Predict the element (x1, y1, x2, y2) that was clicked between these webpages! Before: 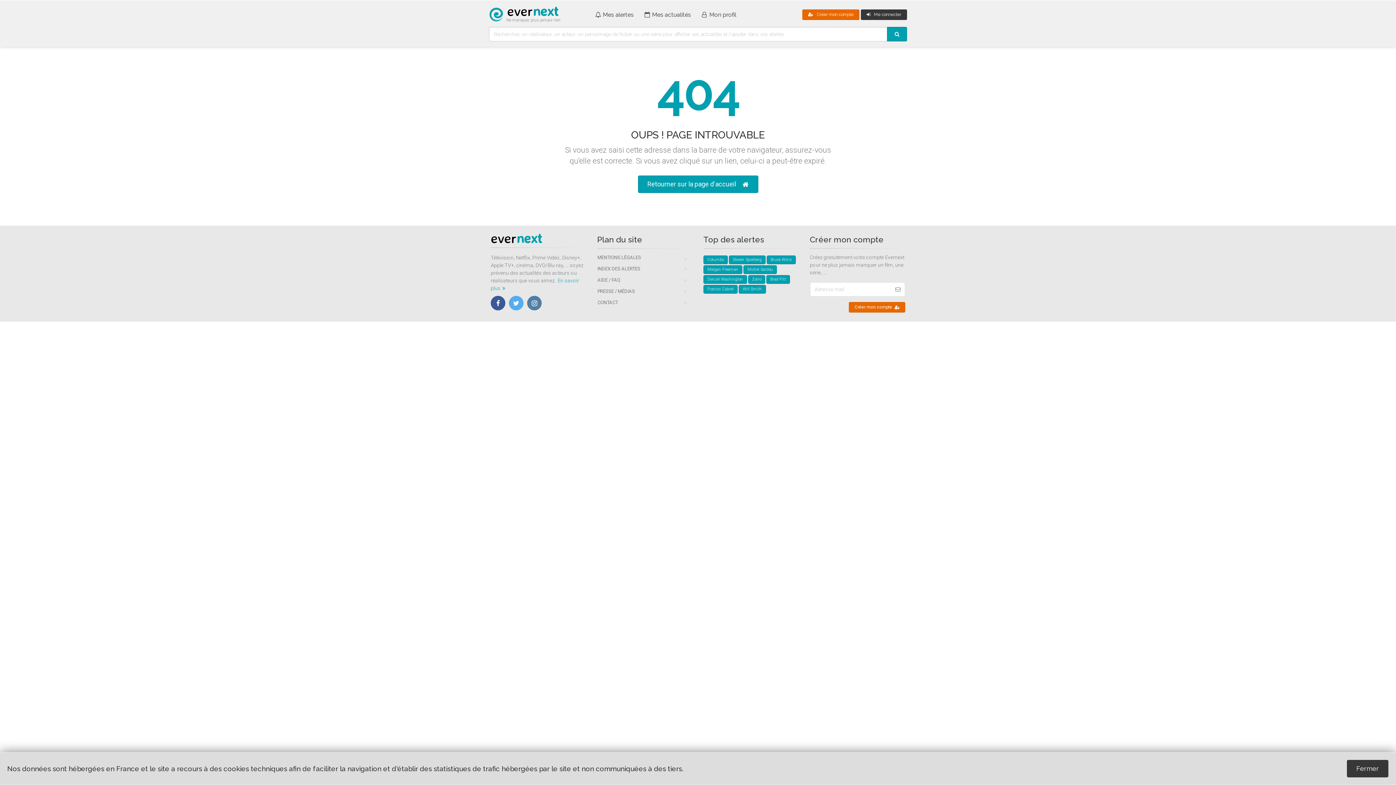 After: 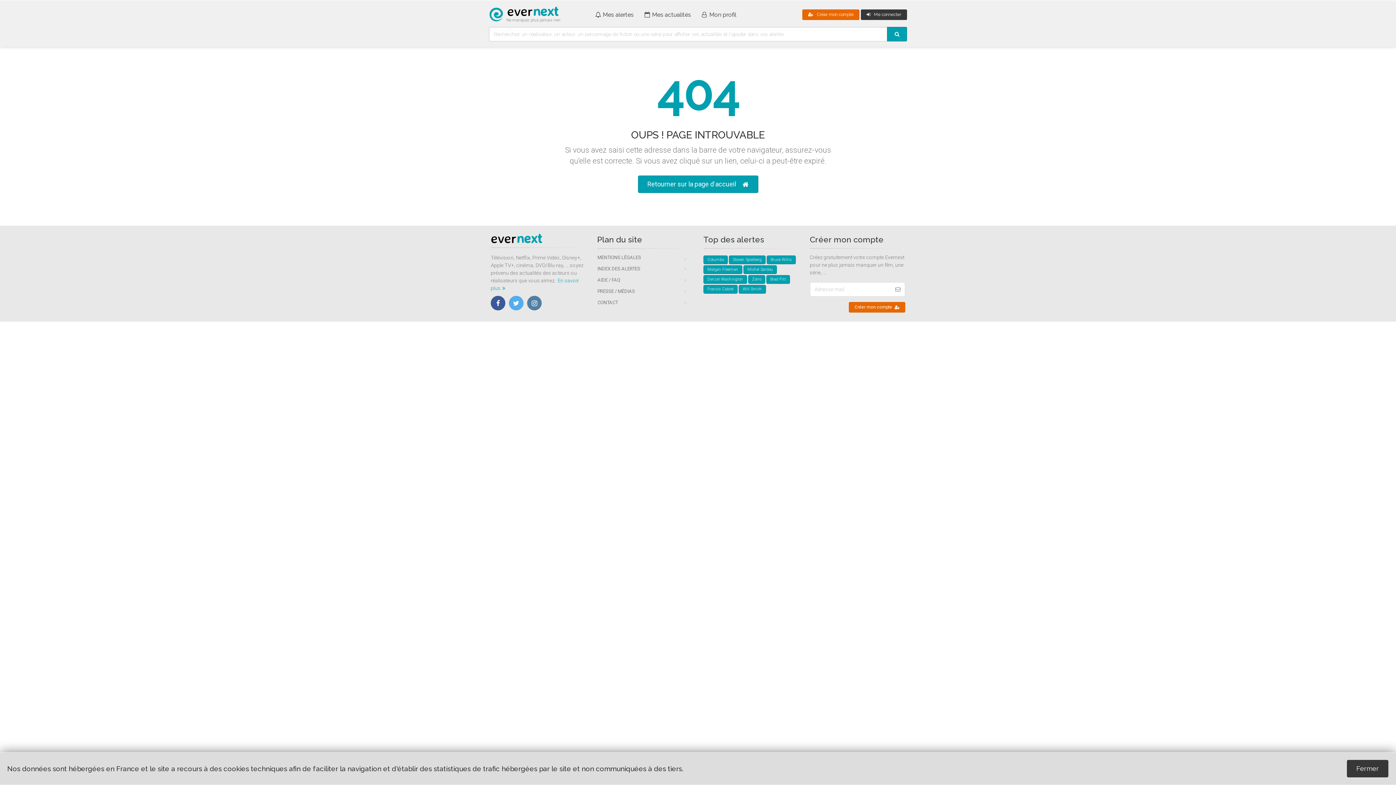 Action: bbox: (490, 296, 505, 310)